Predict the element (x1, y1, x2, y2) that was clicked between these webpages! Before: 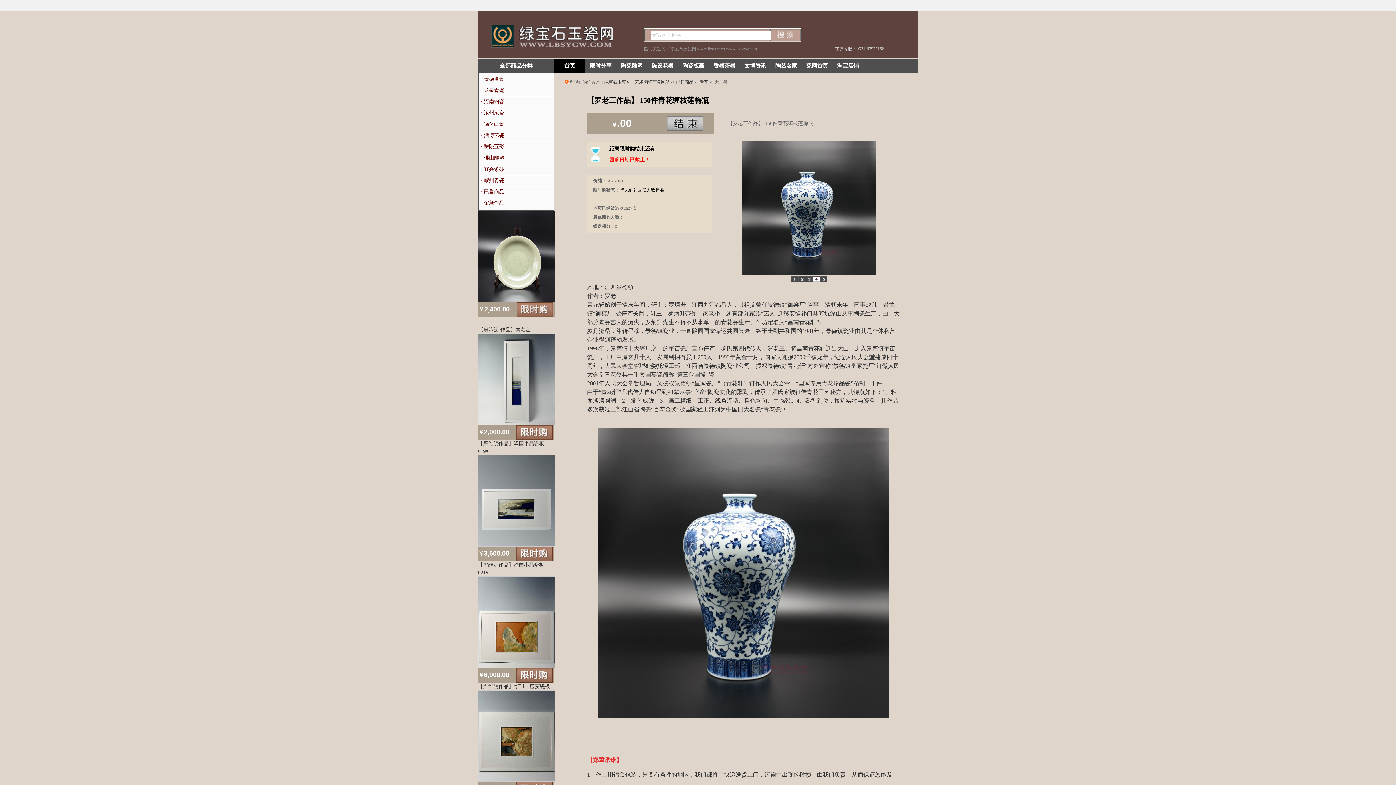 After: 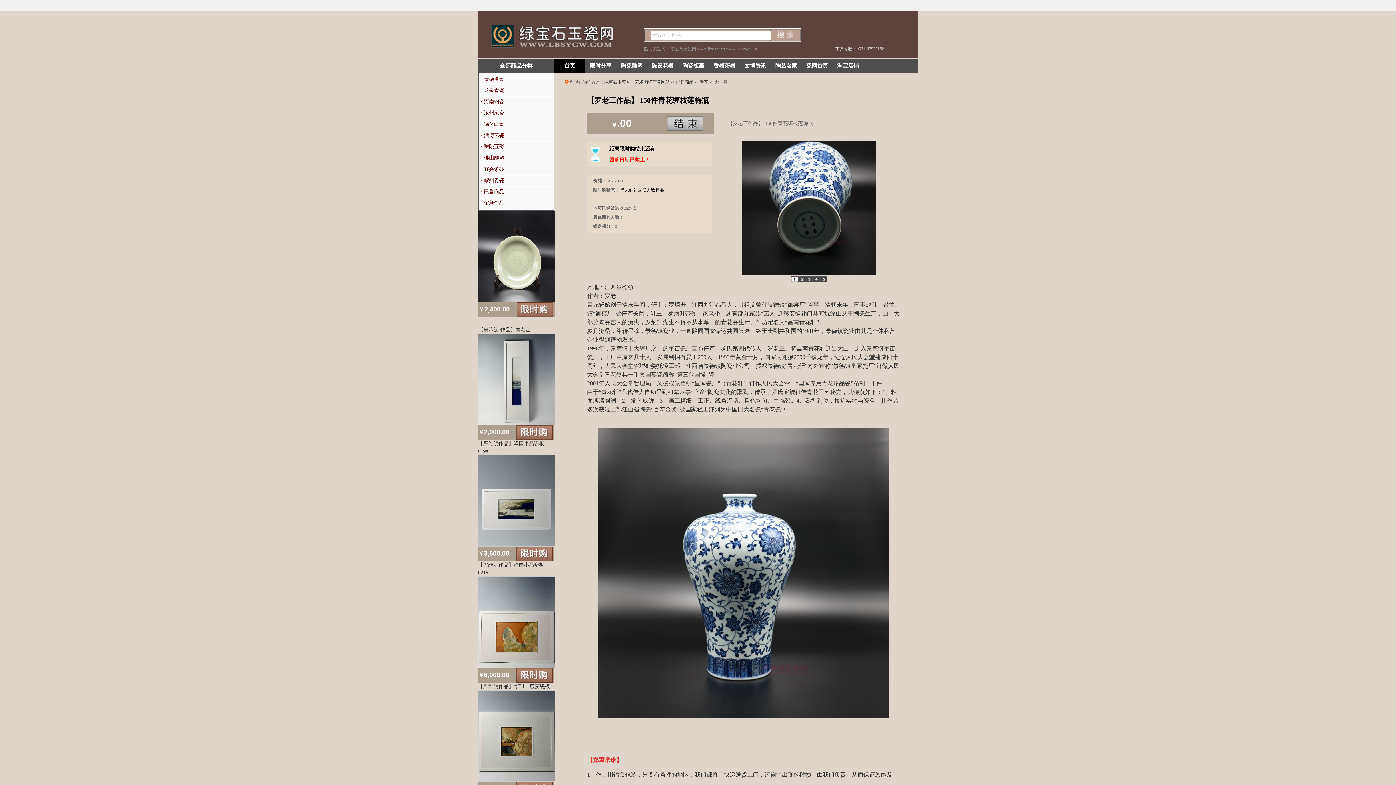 Action: bbox: (812, 278, 820, 283)